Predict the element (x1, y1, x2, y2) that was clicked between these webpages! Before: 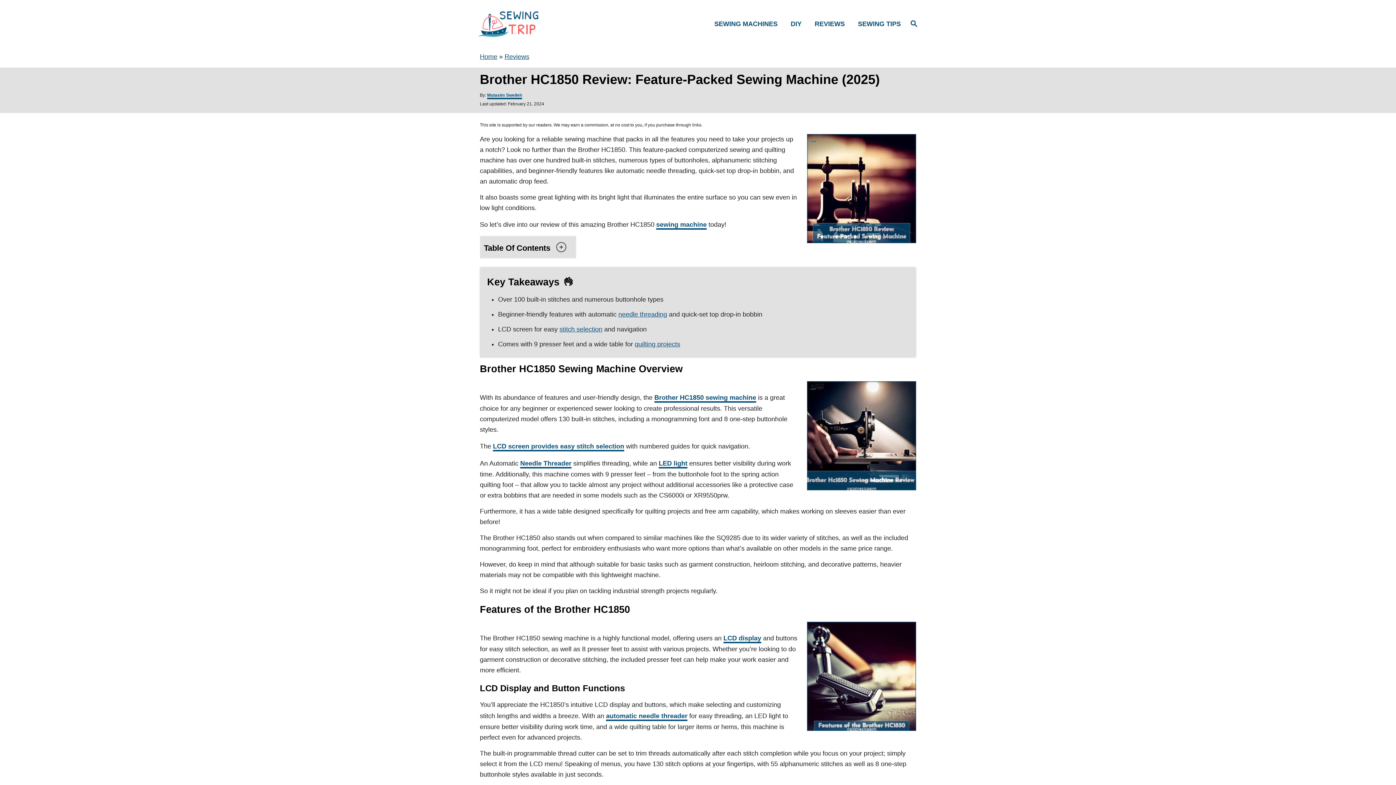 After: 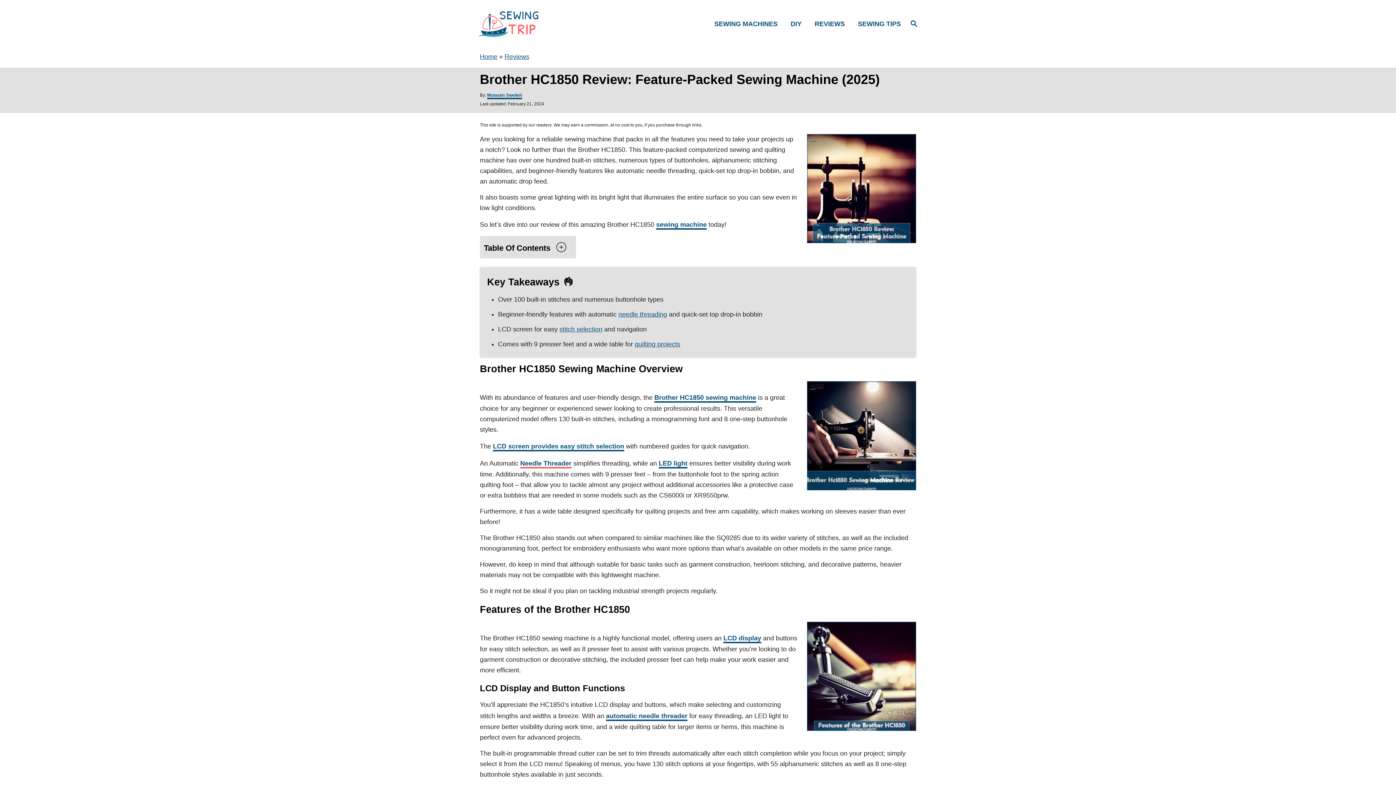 Action: label: Needle Threader bbox: (520, 460, 571, 468)